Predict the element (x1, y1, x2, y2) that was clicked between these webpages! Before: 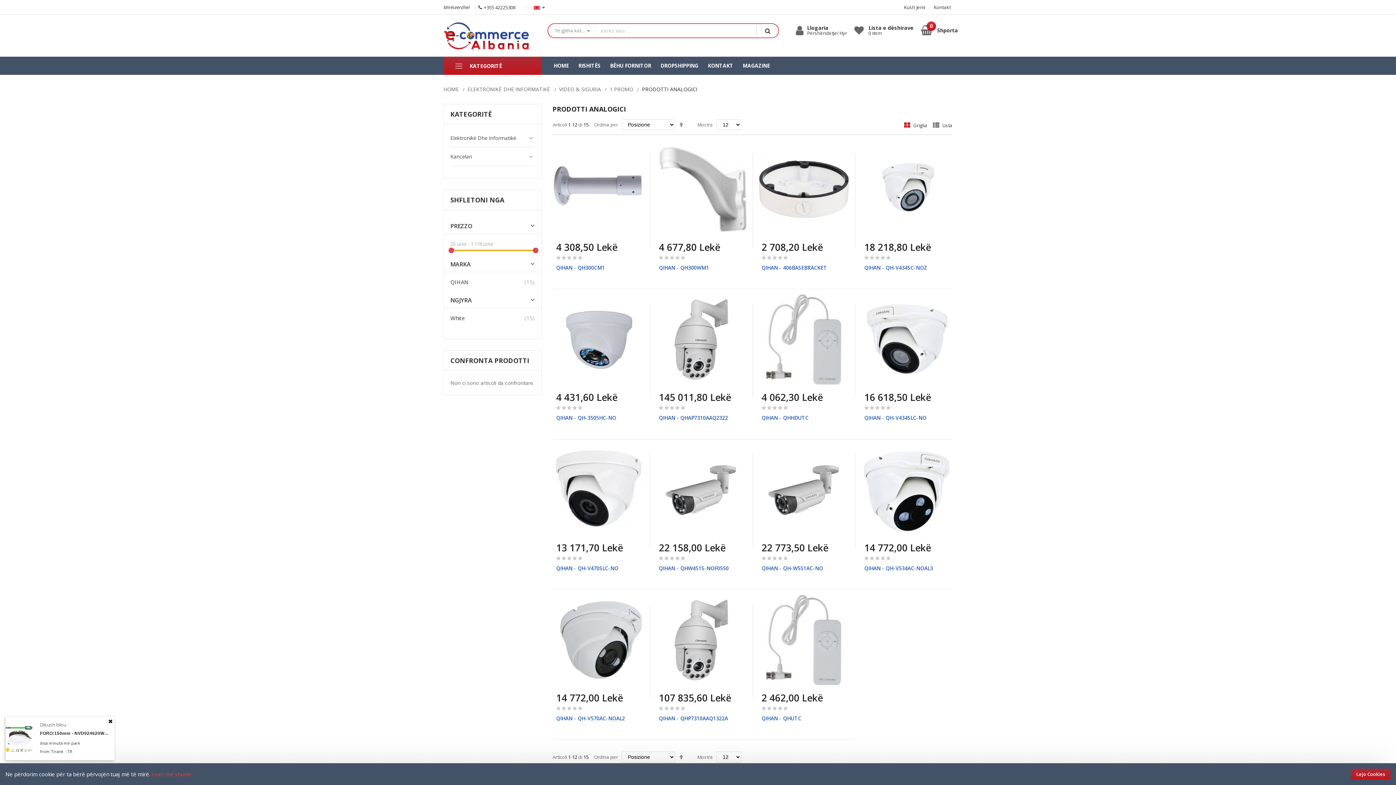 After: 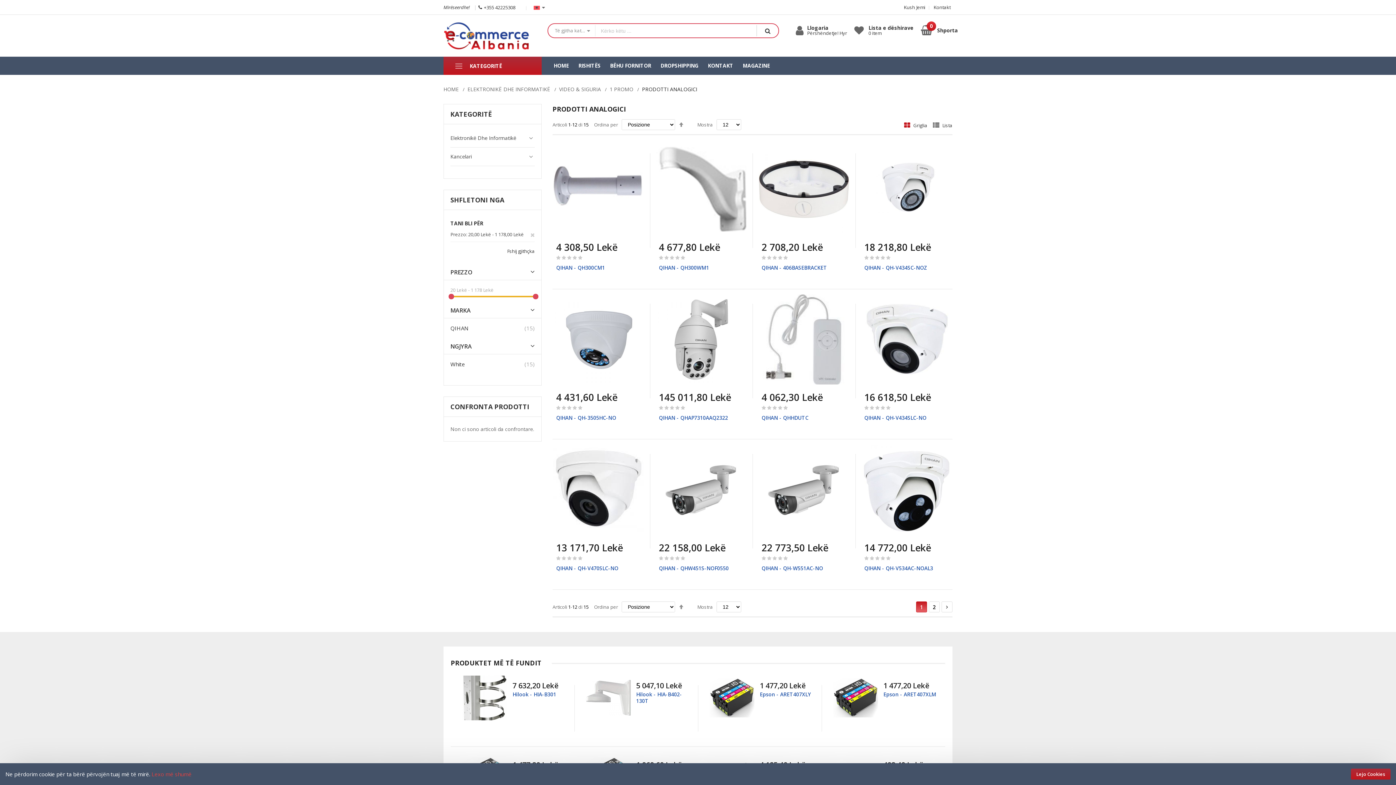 Action: bbox: (448, 247, 454, 253)